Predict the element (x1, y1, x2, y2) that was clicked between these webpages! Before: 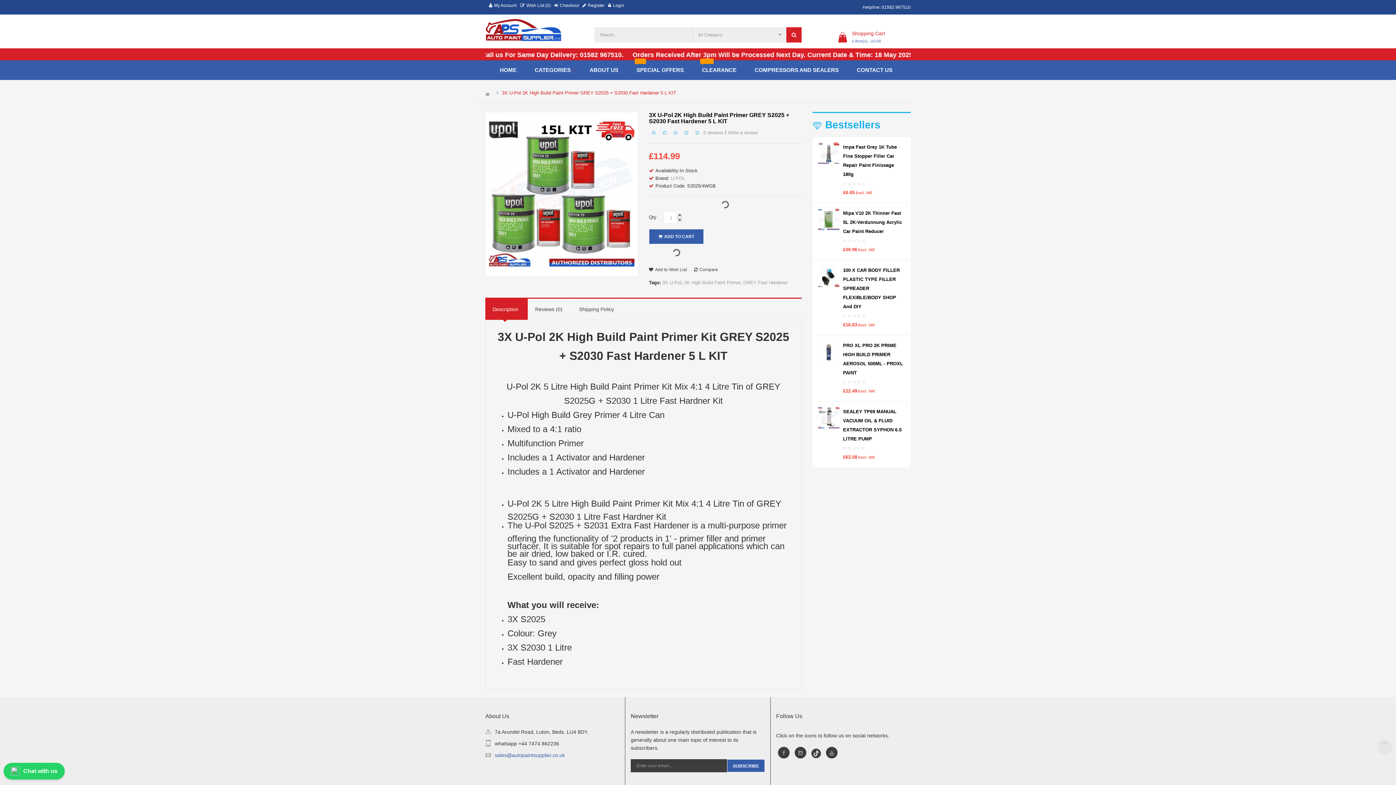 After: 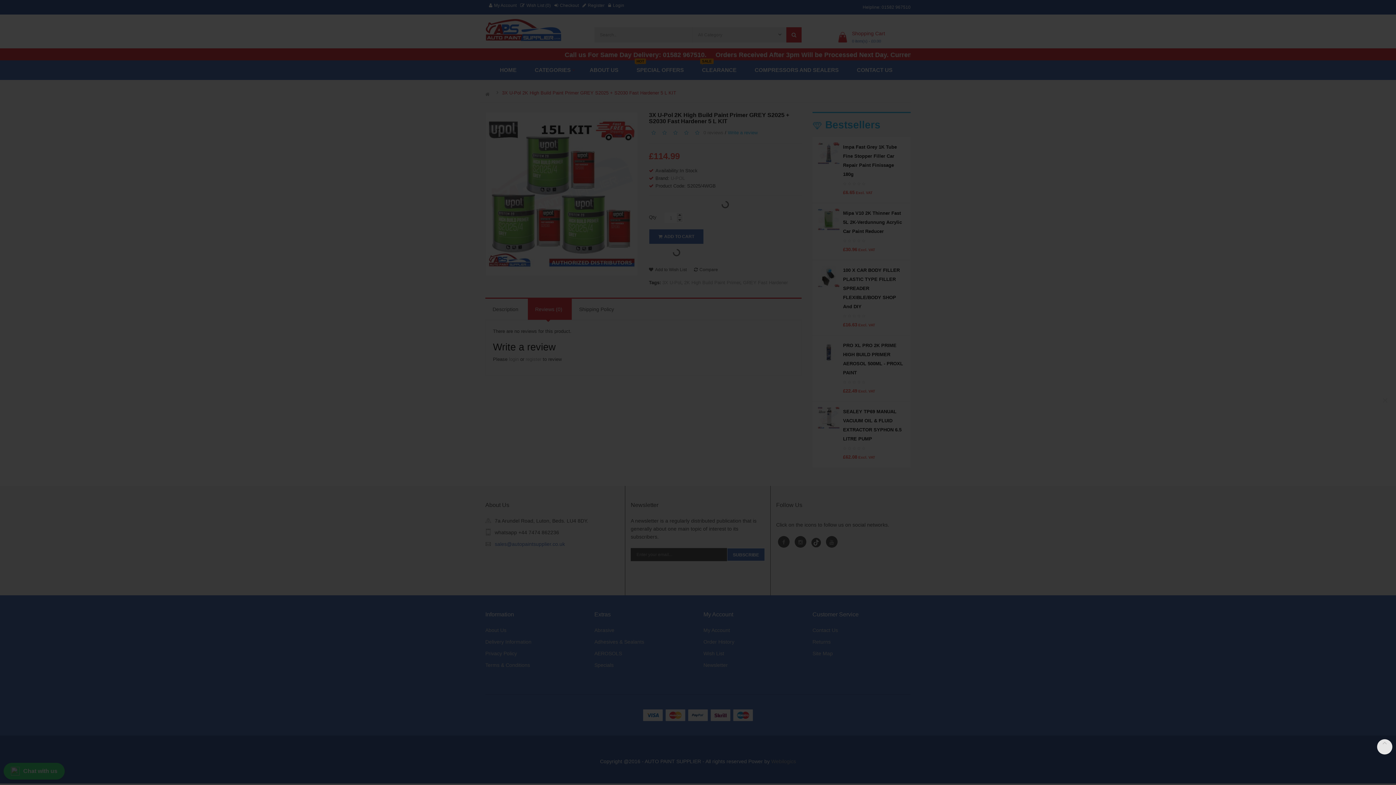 Action: bbox: (728, 129, 757, 135) label: Write a review